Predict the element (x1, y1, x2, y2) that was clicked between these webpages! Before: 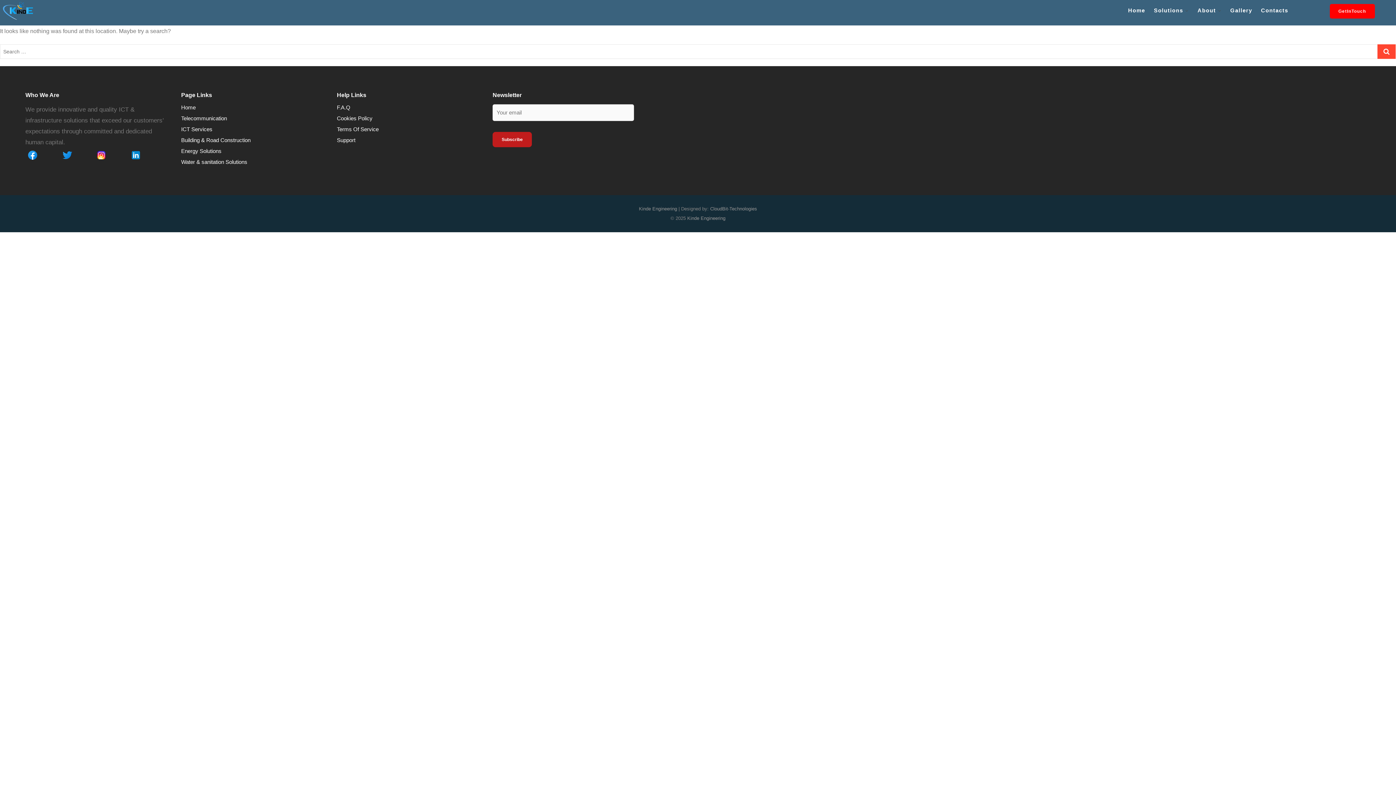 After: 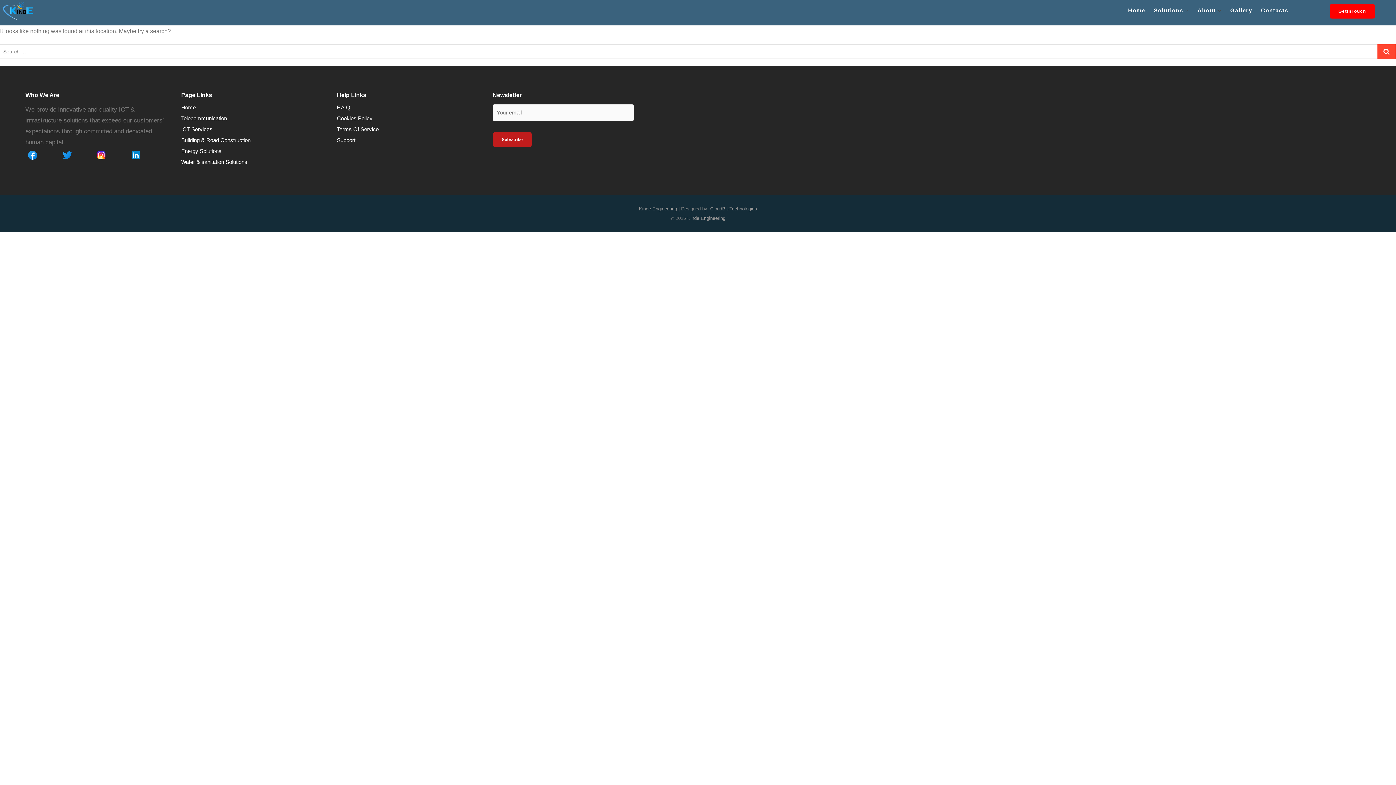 Action: bbox: (337, 126, 378, 132) label: Terms Of Service